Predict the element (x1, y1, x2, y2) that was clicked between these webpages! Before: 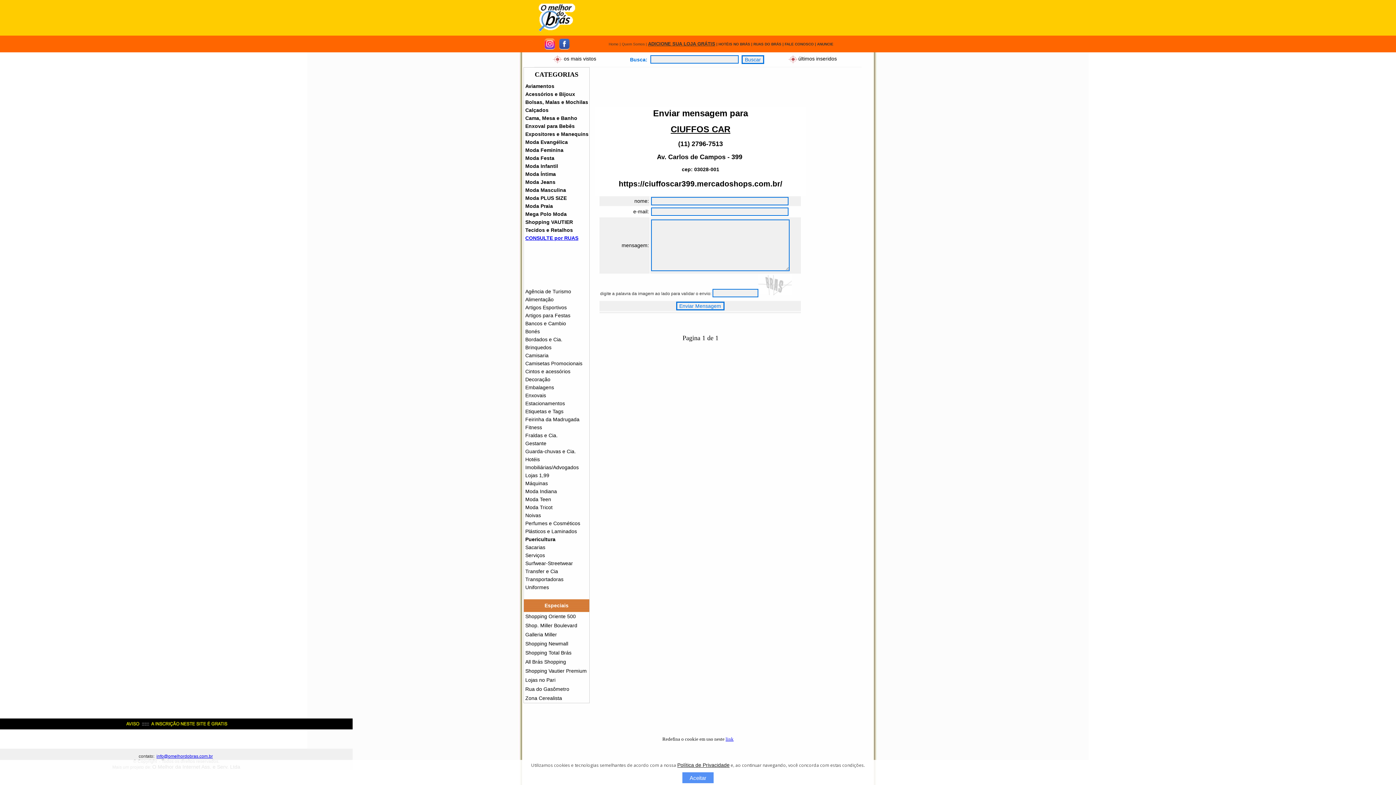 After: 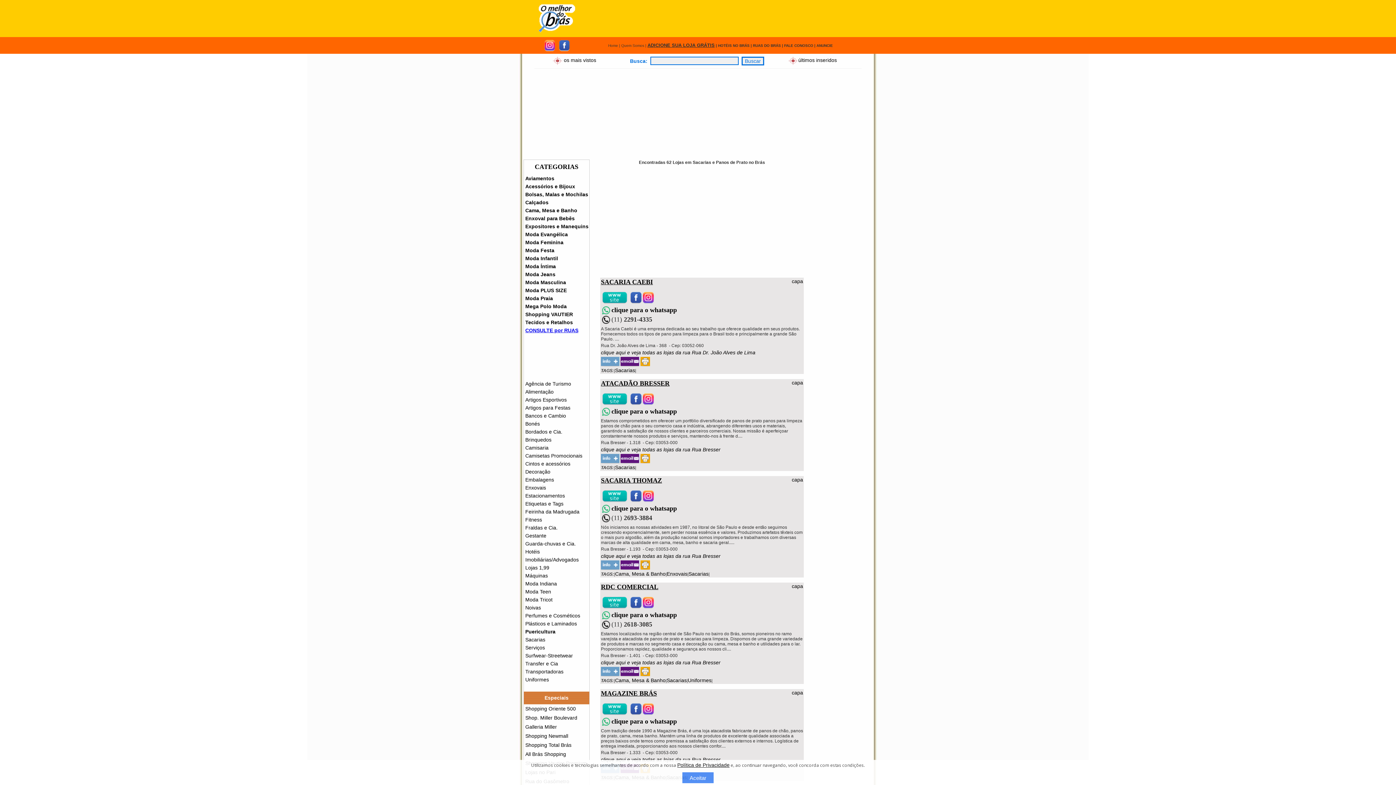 Action: label: Sacarias bbox: (525, 544, 545, 550)